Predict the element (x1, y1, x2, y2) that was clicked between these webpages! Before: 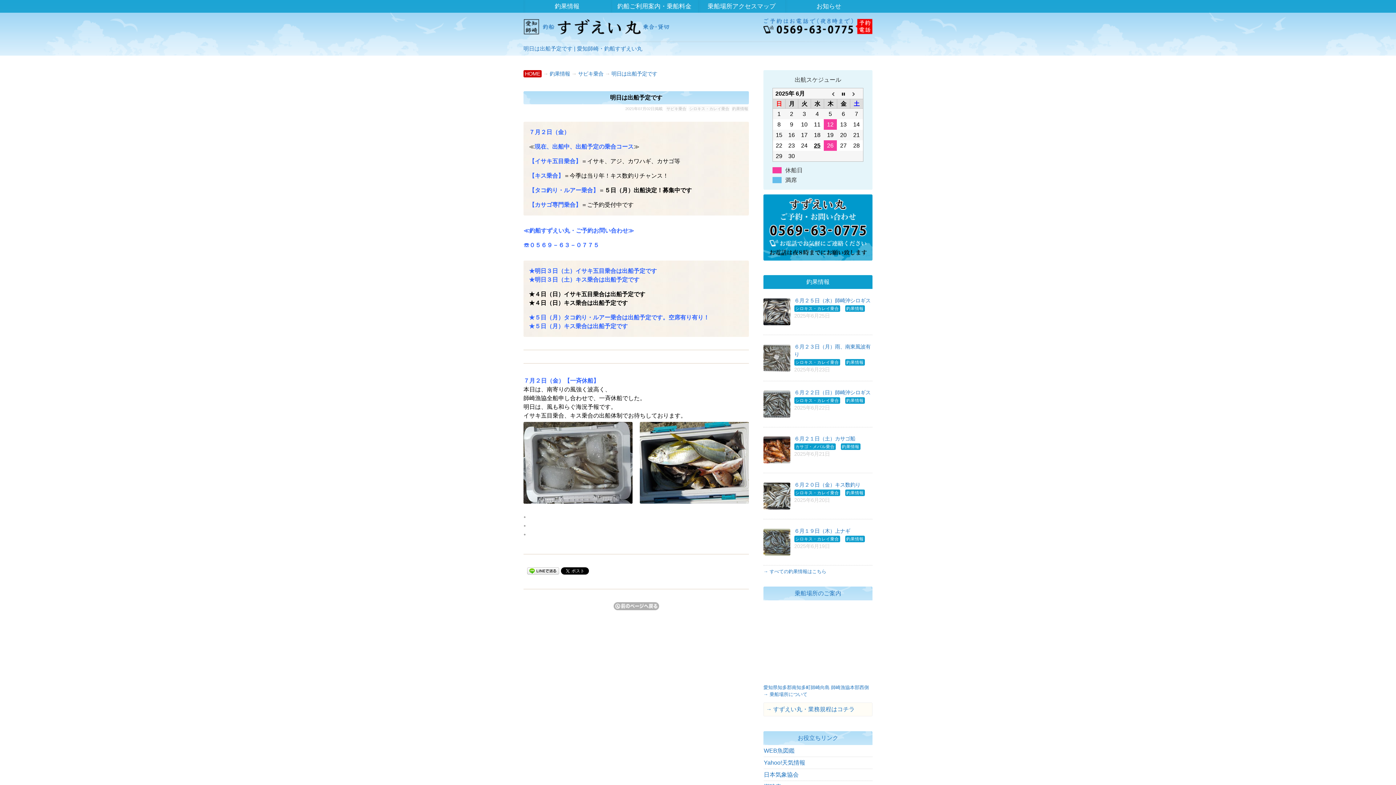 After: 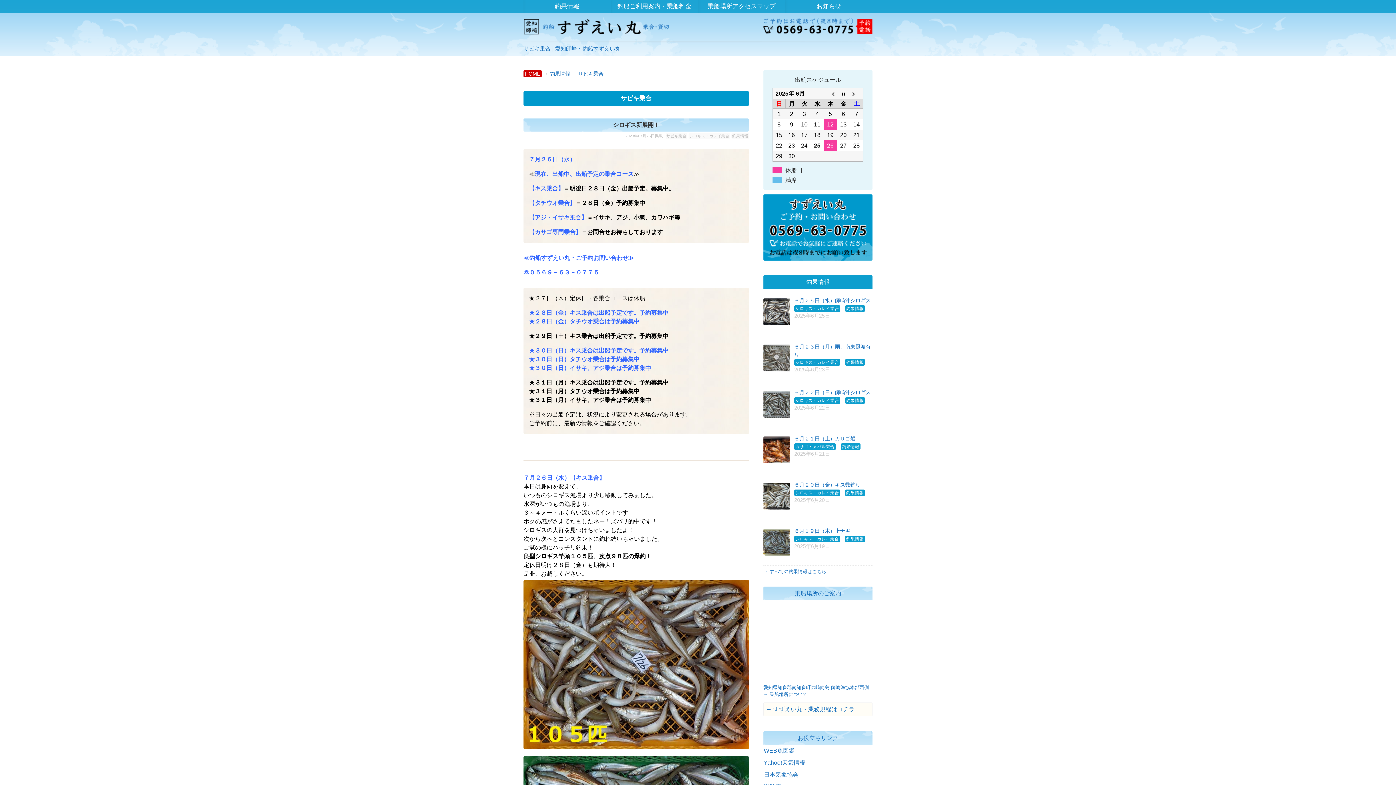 Action: label: サビキ乗合 bbox: (578, 70, 603, 76)